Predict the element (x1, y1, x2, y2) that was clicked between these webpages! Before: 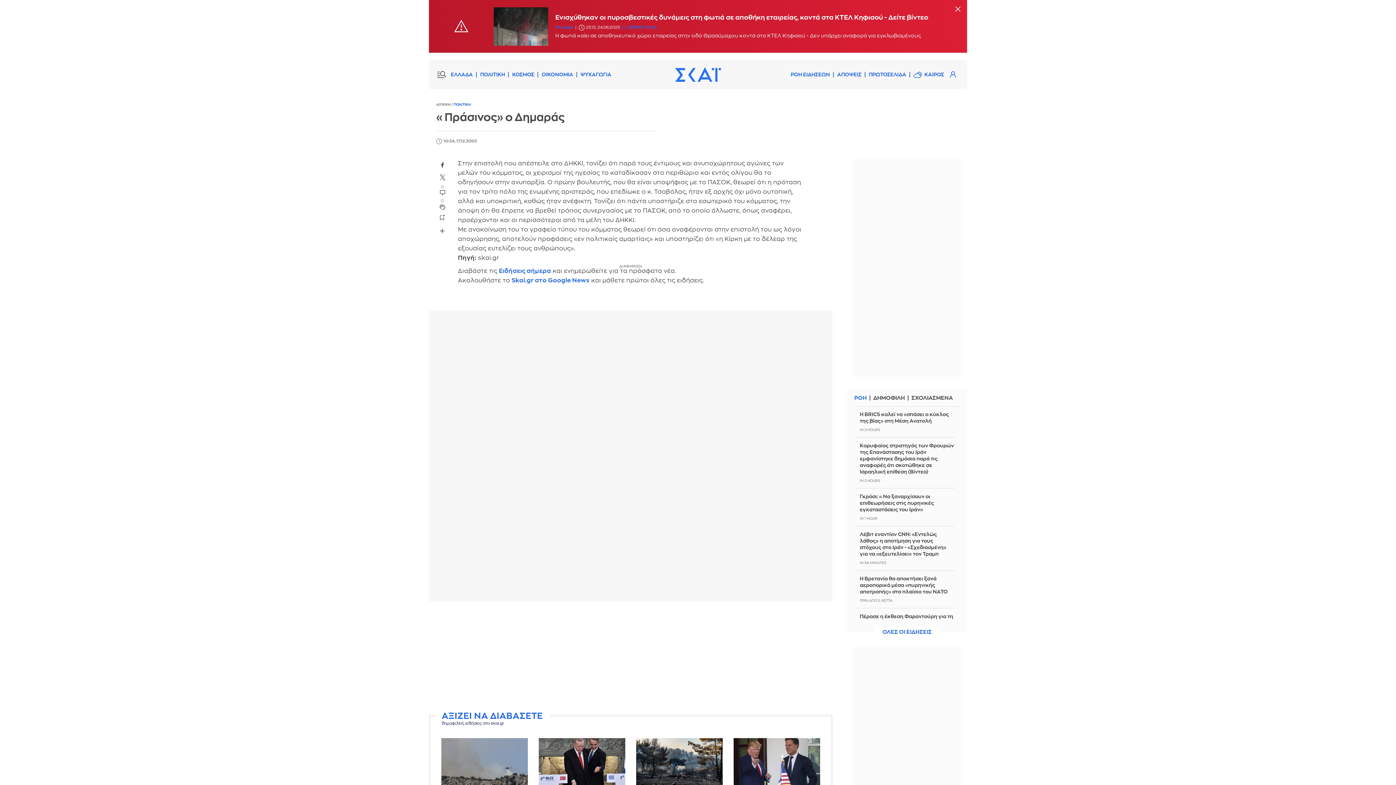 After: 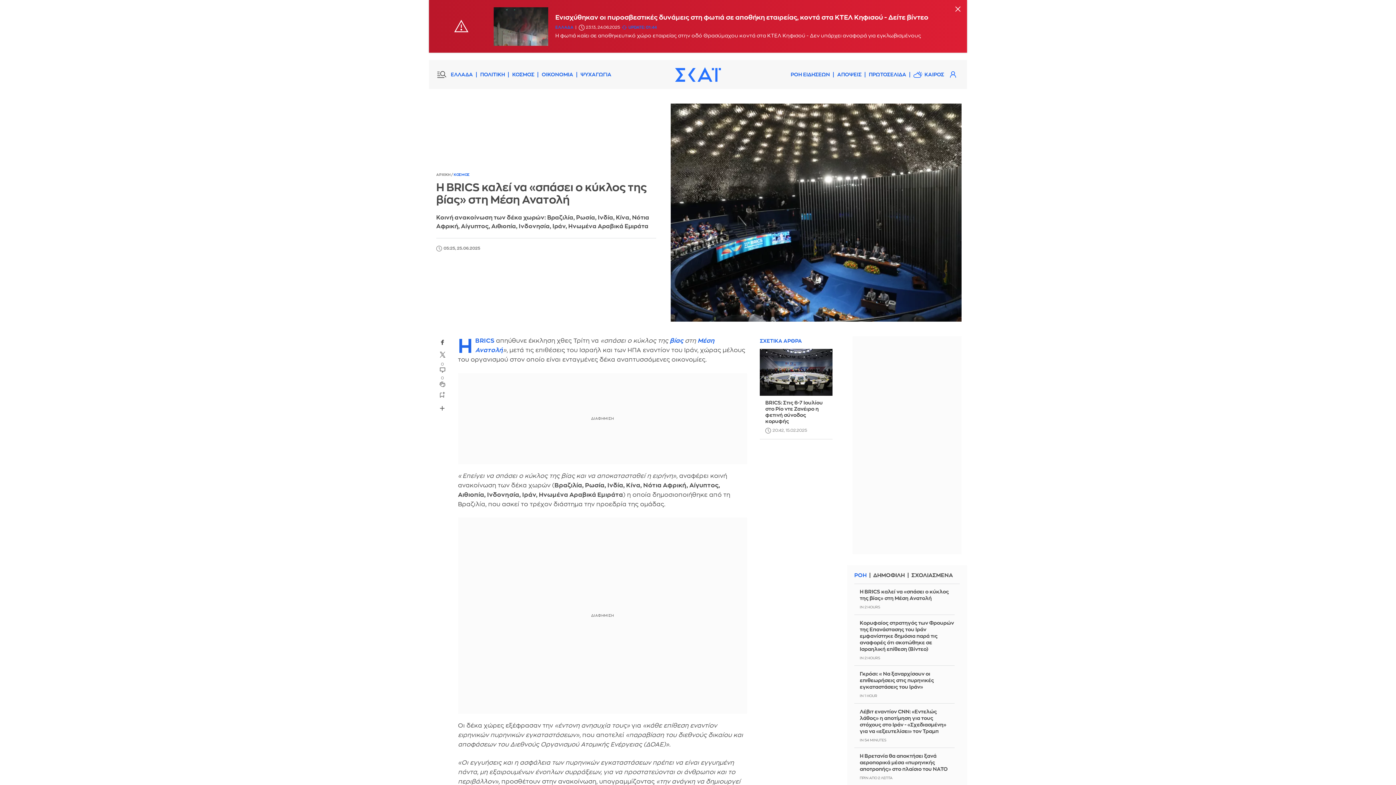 Action: bbox: (860, 411, 954, 424) label: Η BRICS καλεί να «σπάσει ο κύκλος της βίας» στη Μέση Ανατολή